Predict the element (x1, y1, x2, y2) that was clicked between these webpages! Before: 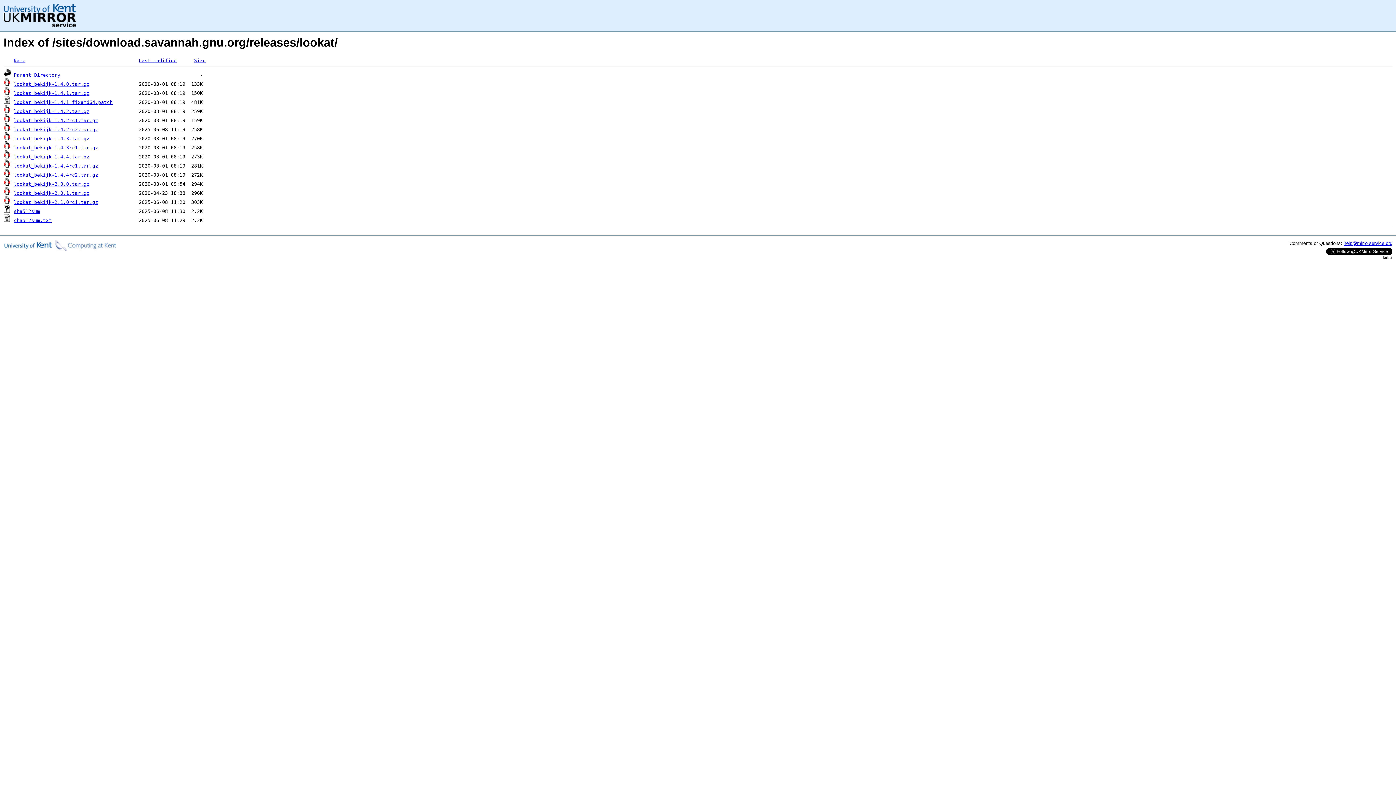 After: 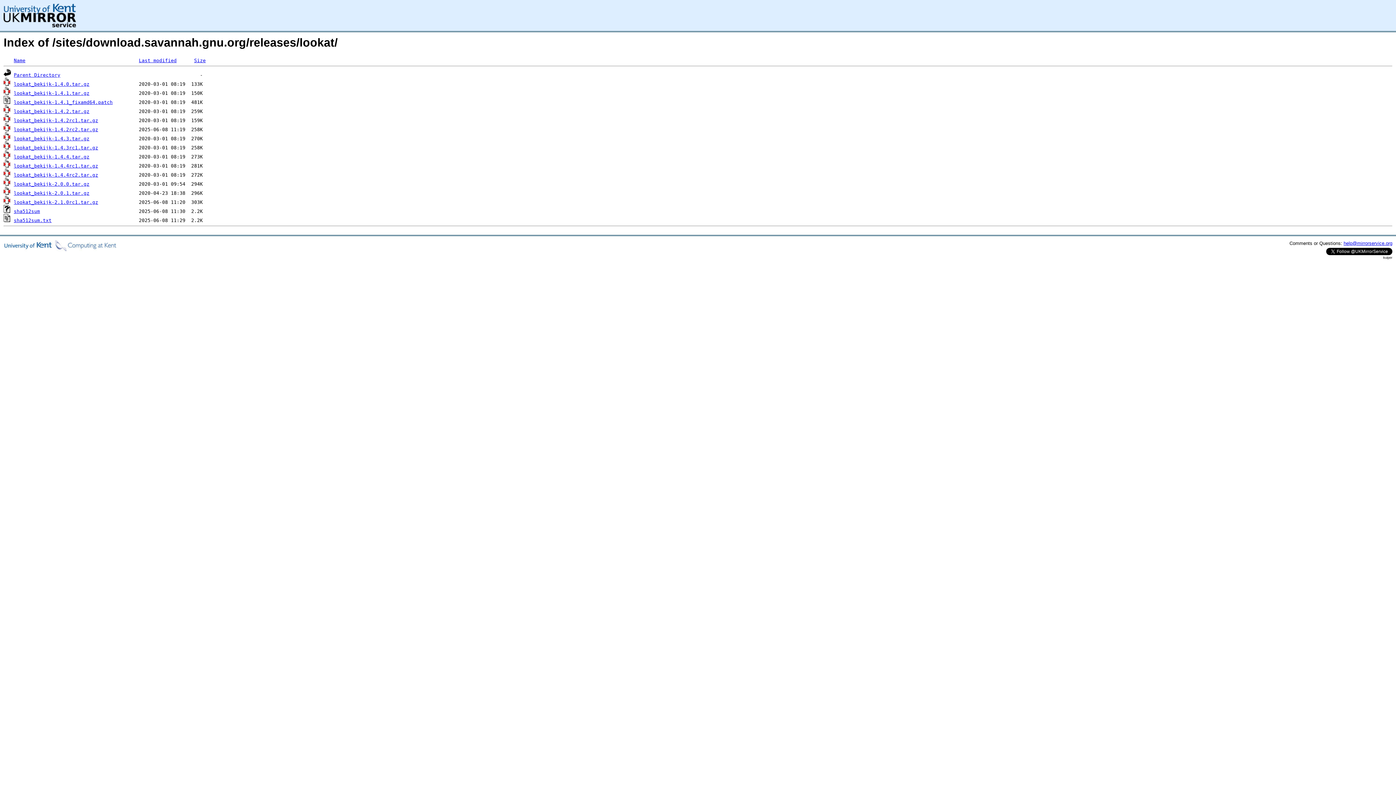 Action: label: lookat_bekijk-1.4.3rc1.tar.gz bbox: (13, 145, 98, 150)